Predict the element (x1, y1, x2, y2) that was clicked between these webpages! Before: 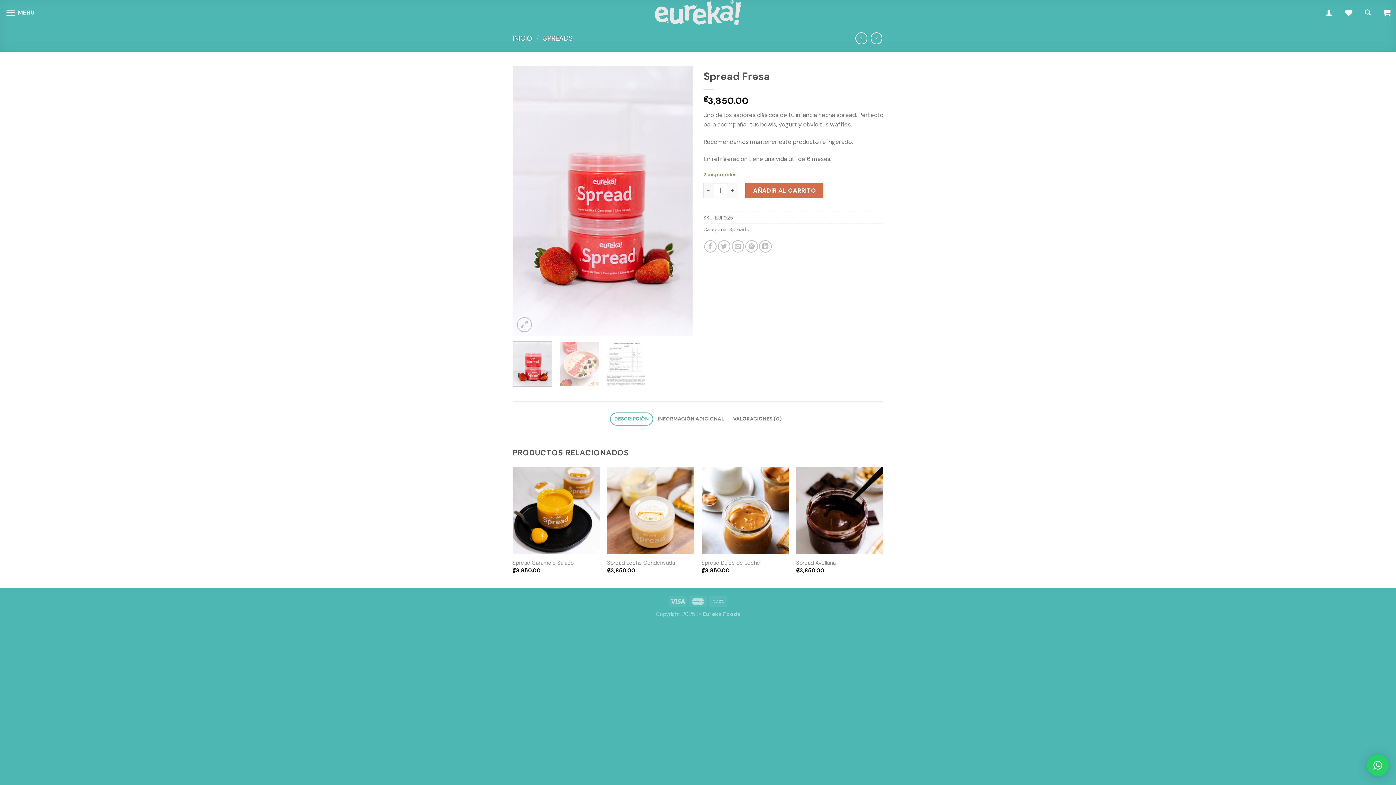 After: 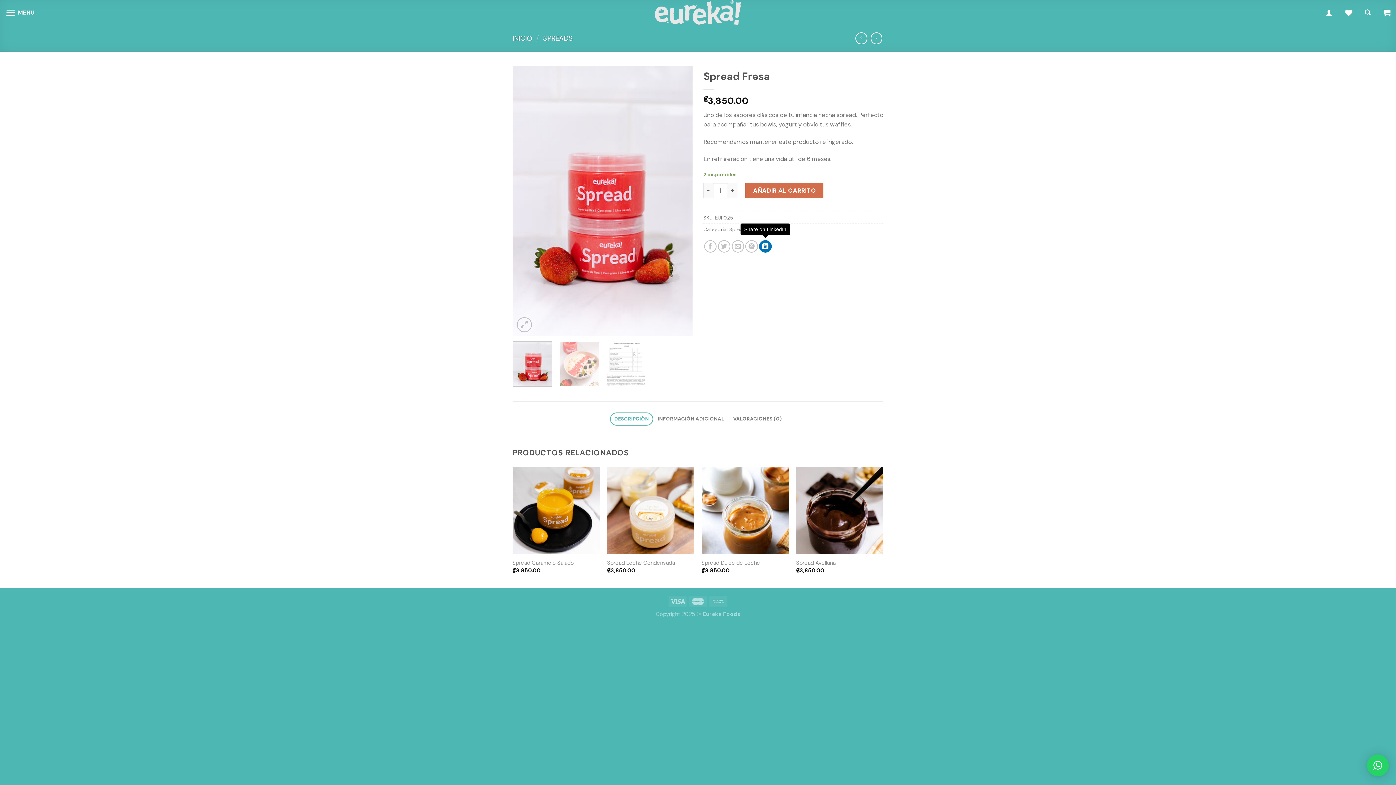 Action: label: Share on LinkedIn bbox: (759, 240, 772, 252)